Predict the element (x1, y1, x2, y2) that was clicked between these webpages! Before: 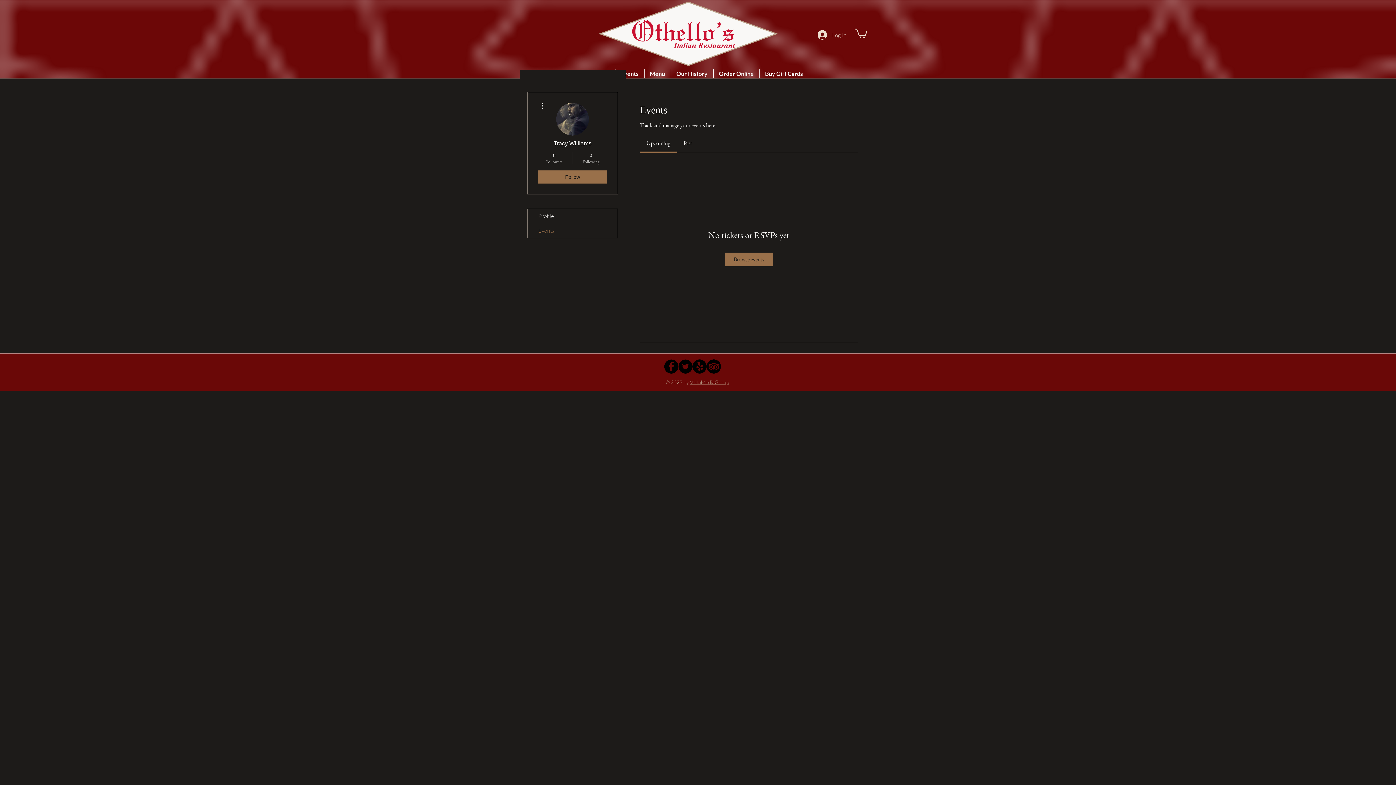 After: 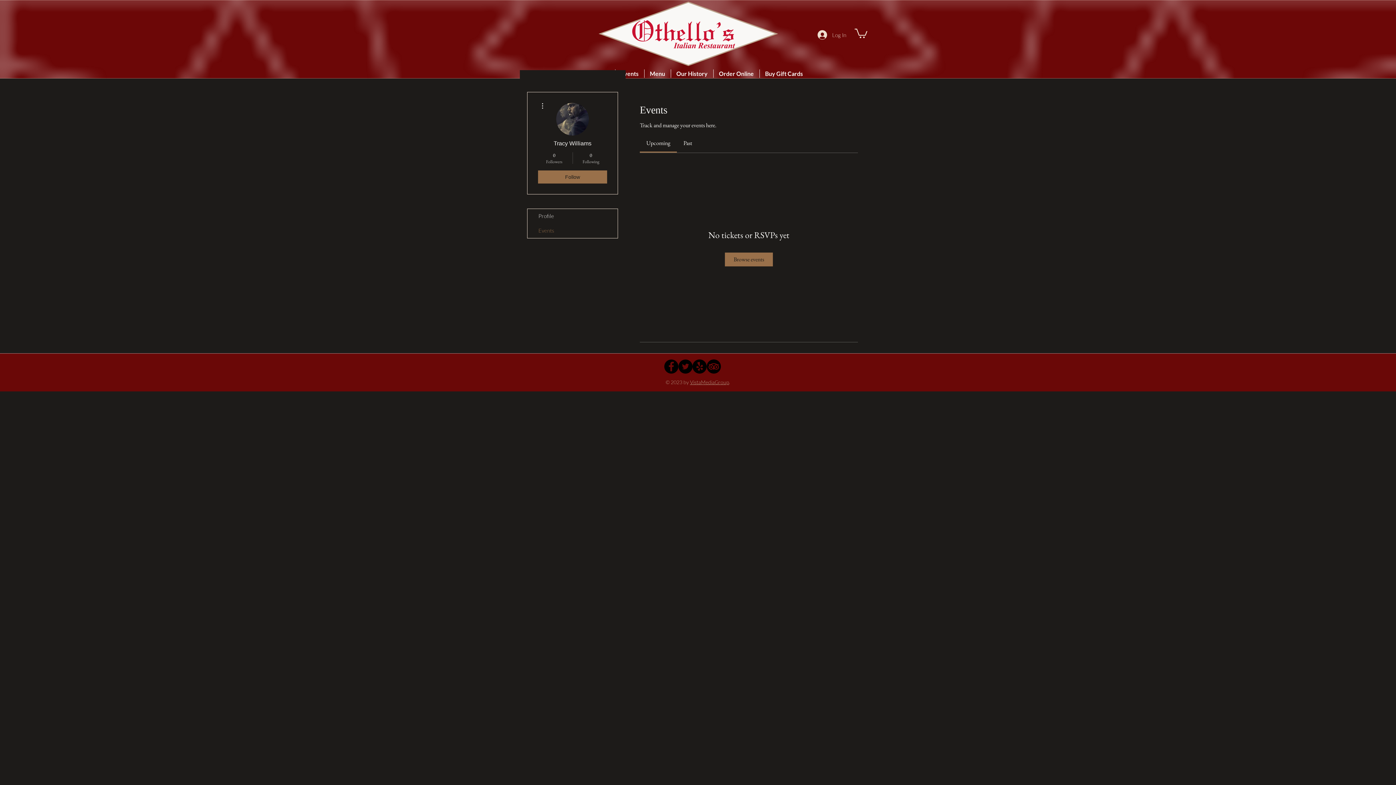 Action: bbox: (854, 27, 867, 38)